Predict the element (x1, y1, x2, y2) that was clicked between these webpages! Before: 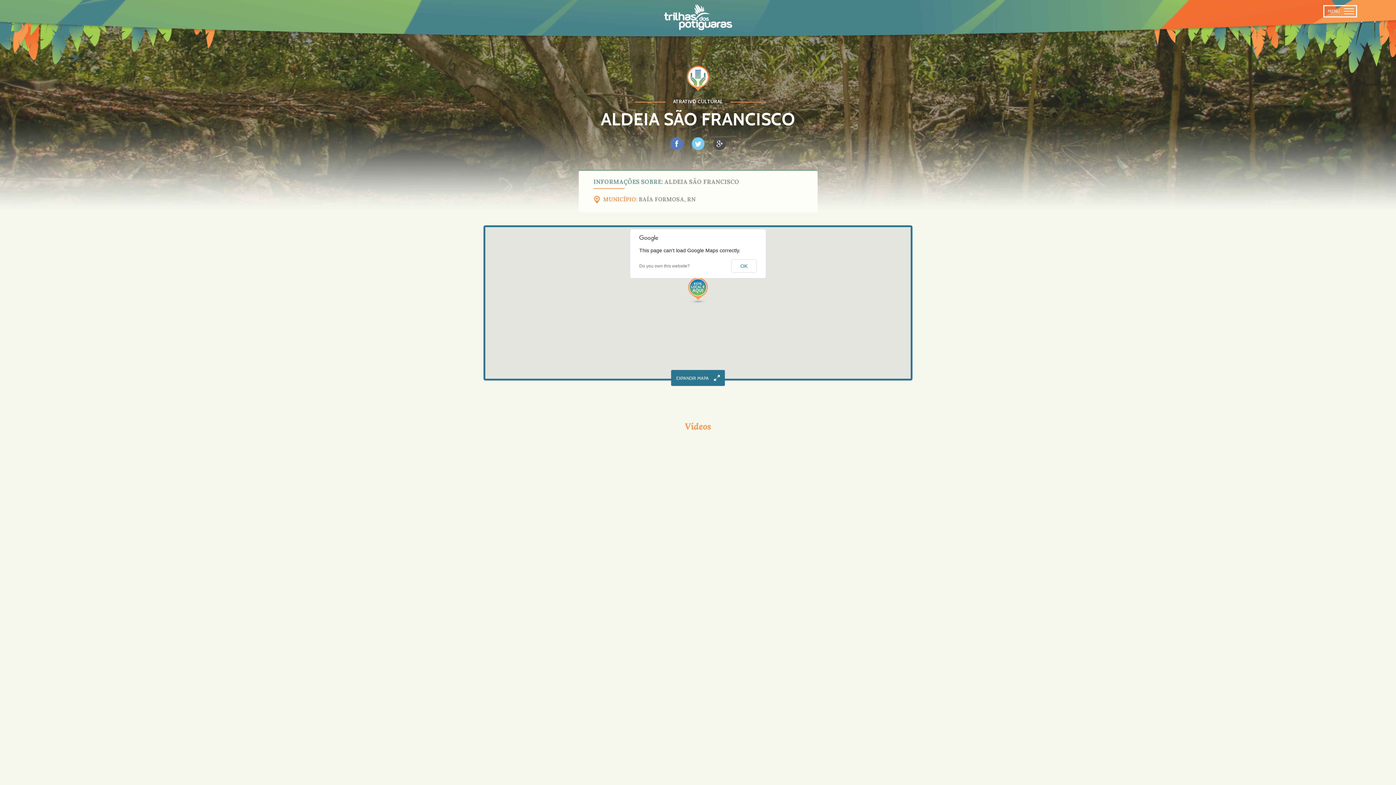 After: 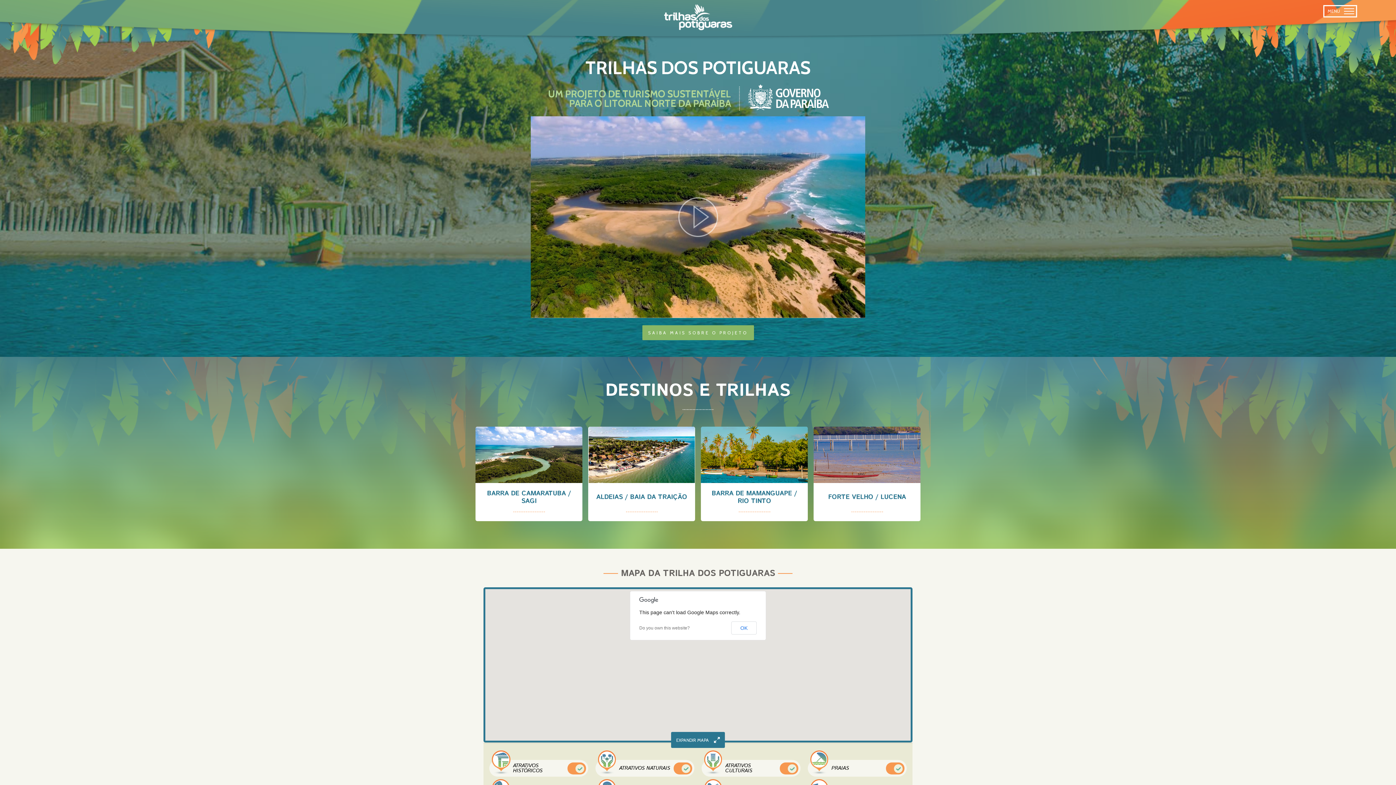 Action: label: NA TRILHAS DOS POTIGUARAS bbox: (664, 4, 732, 30)